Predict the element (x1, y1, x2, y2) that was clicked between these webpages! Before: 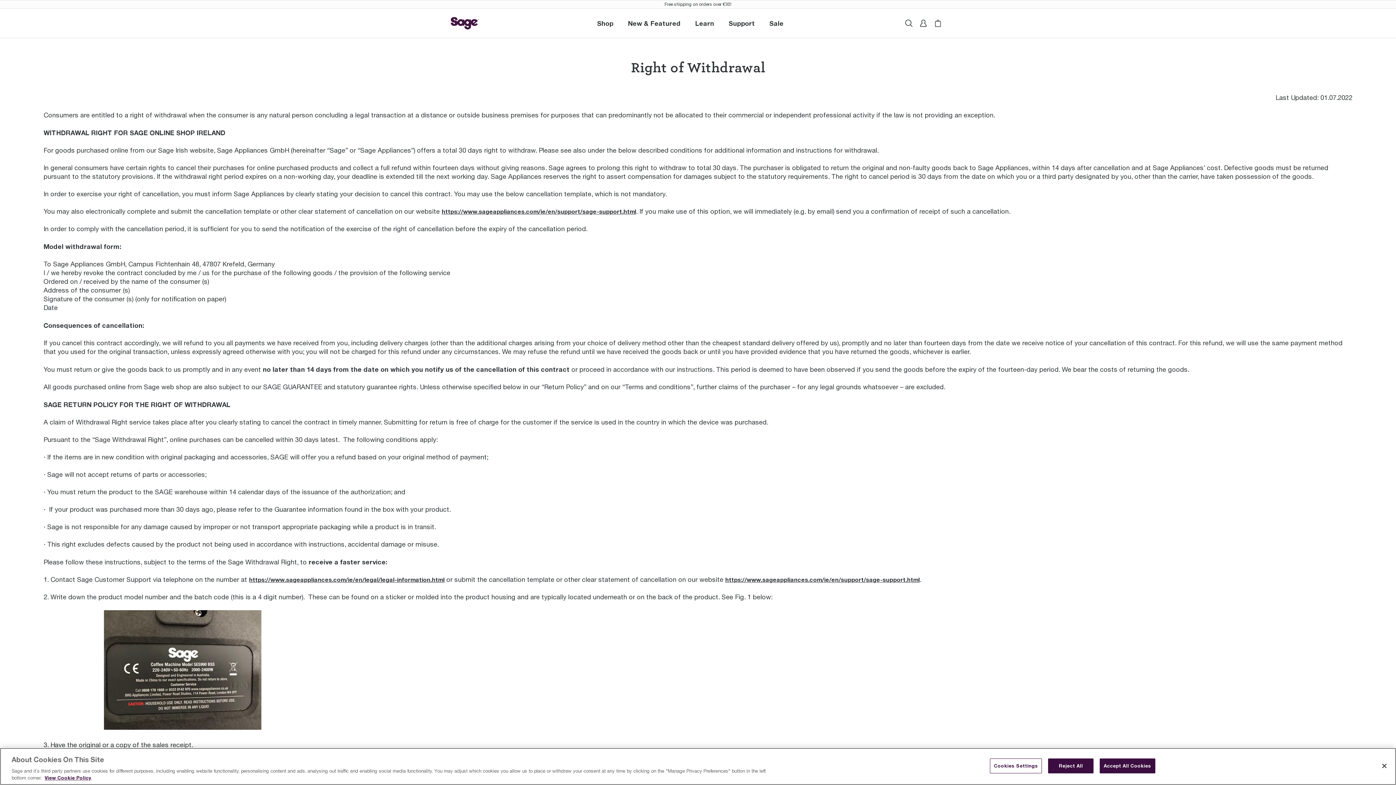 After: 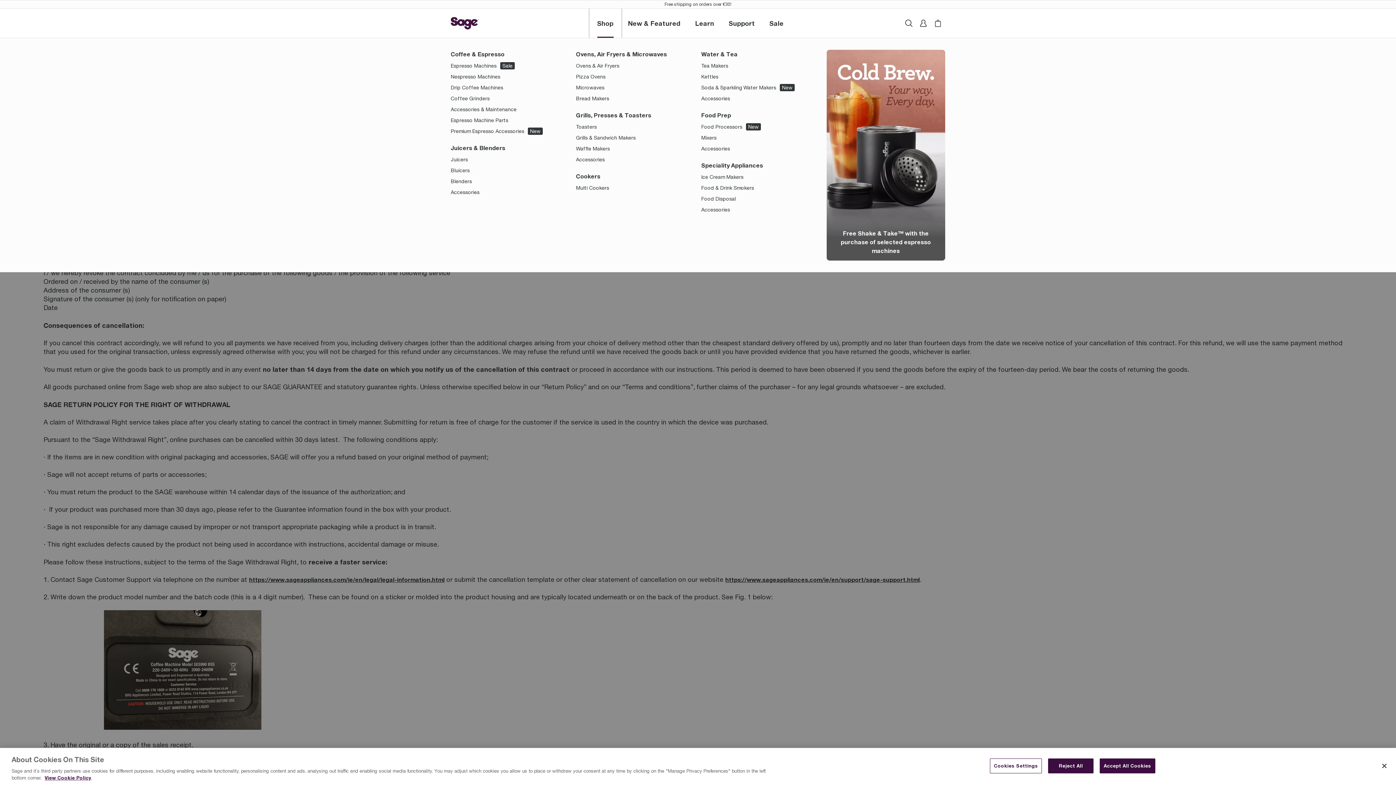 Action: label: Shop
Shop bbox: (590, 8, 620, 37)